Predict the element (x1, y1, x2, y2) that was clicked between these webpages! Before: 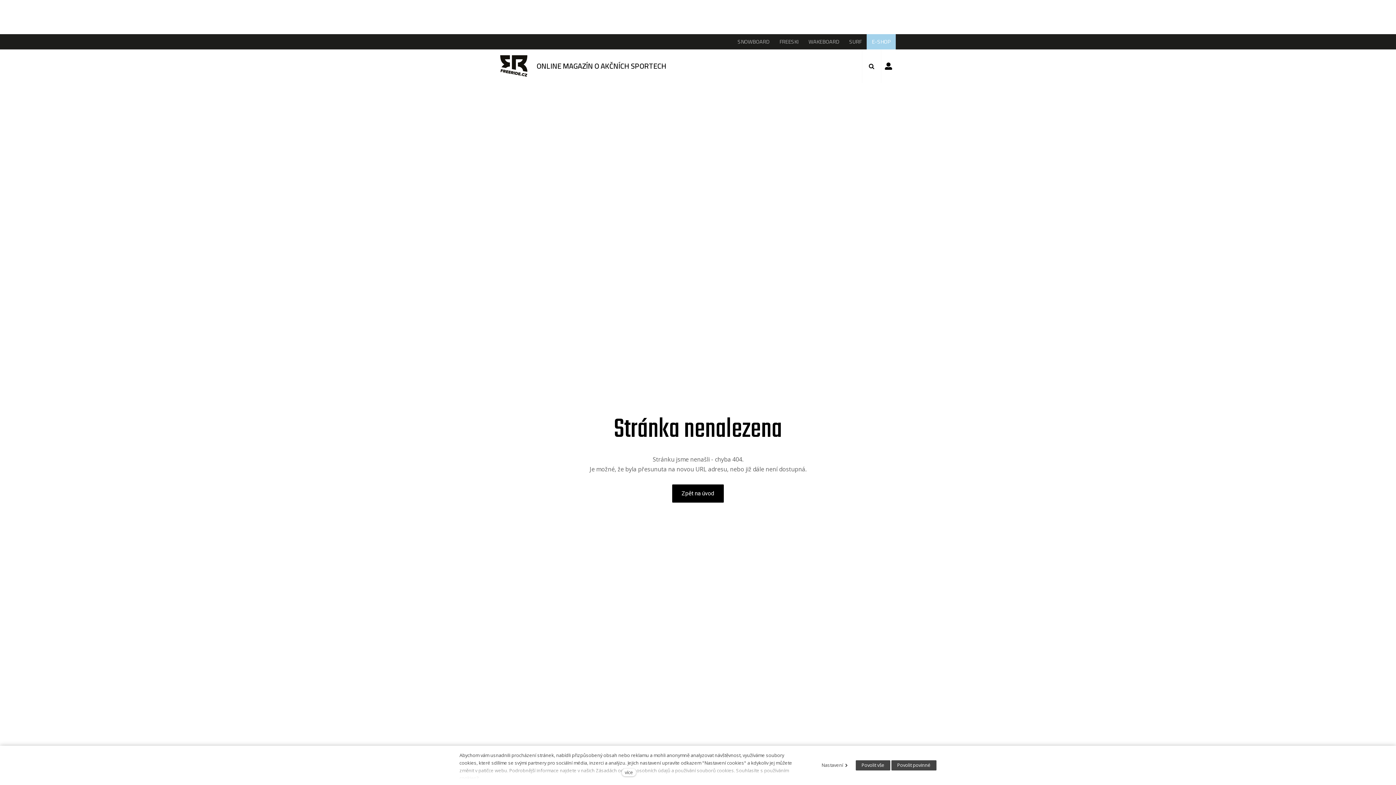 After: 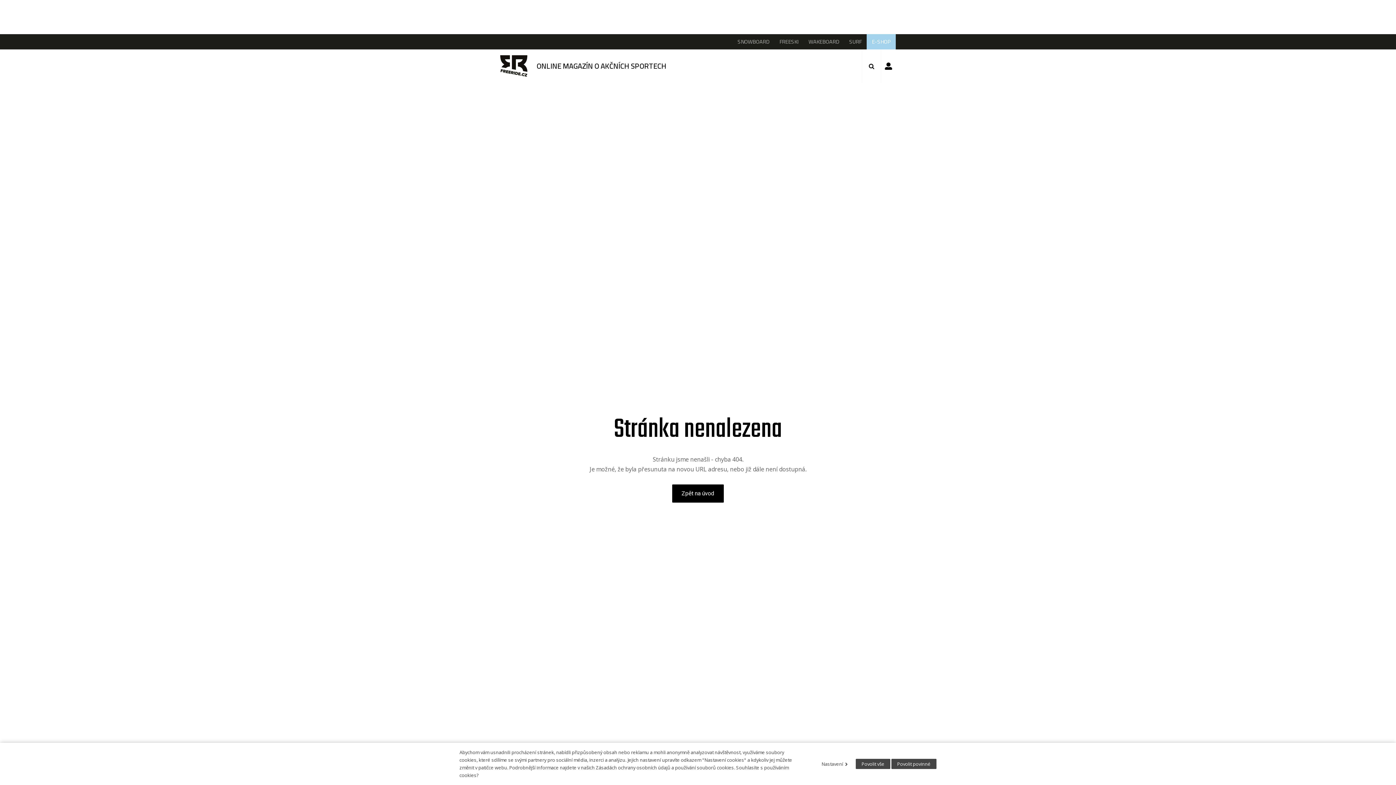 Action: bbox: (622, 769, 636, 776) label: více